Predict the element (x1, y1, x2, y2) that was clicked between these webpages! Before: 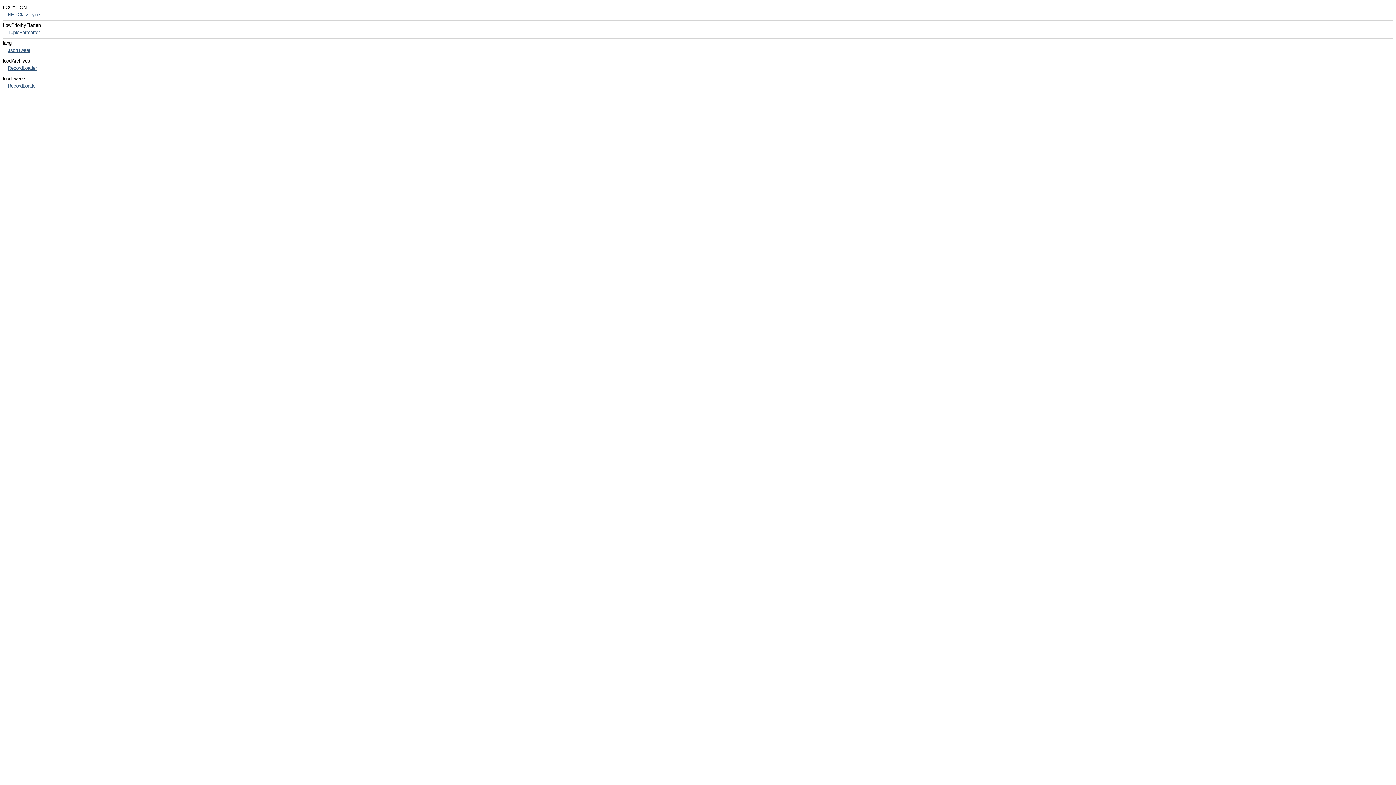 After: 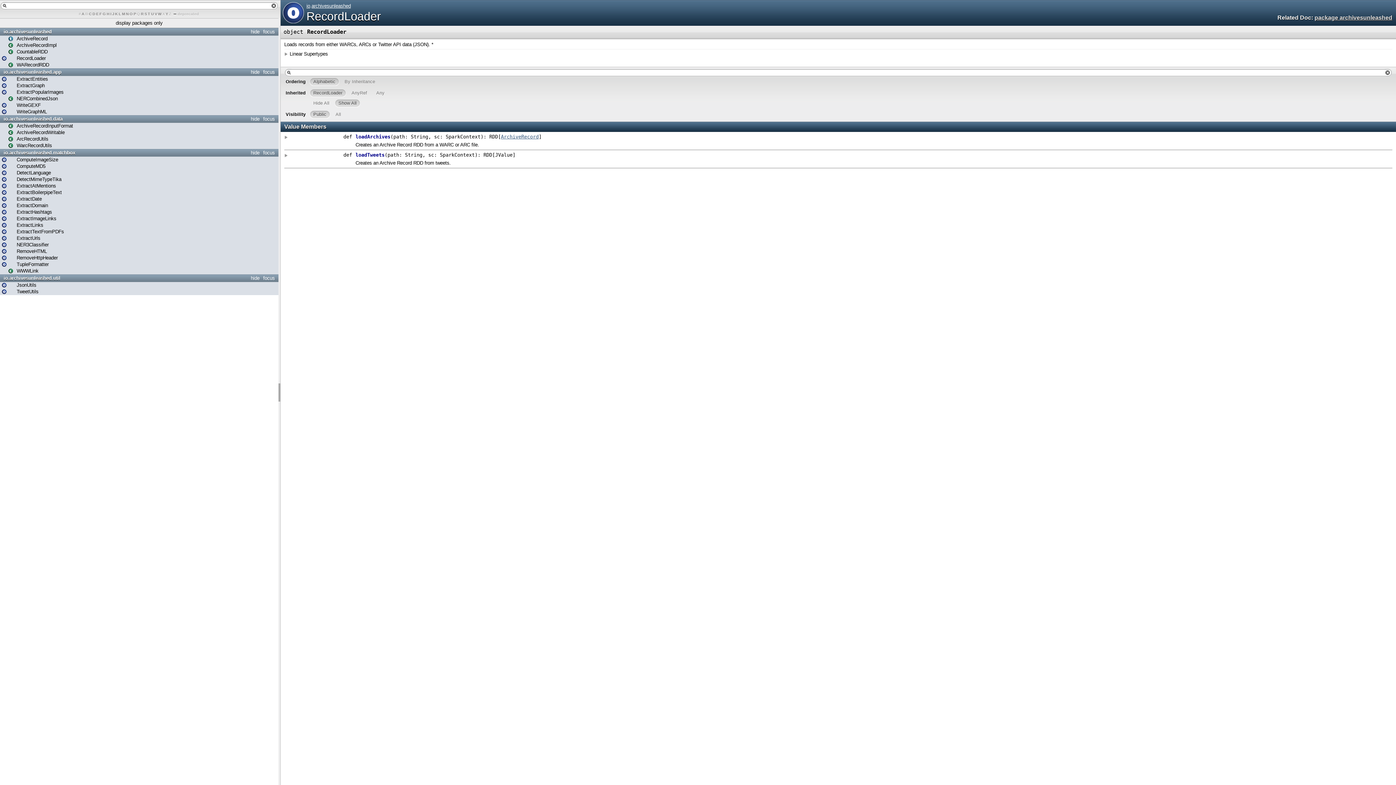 Action: bbox: (7, 83, 36, 88) label: RecordLoader